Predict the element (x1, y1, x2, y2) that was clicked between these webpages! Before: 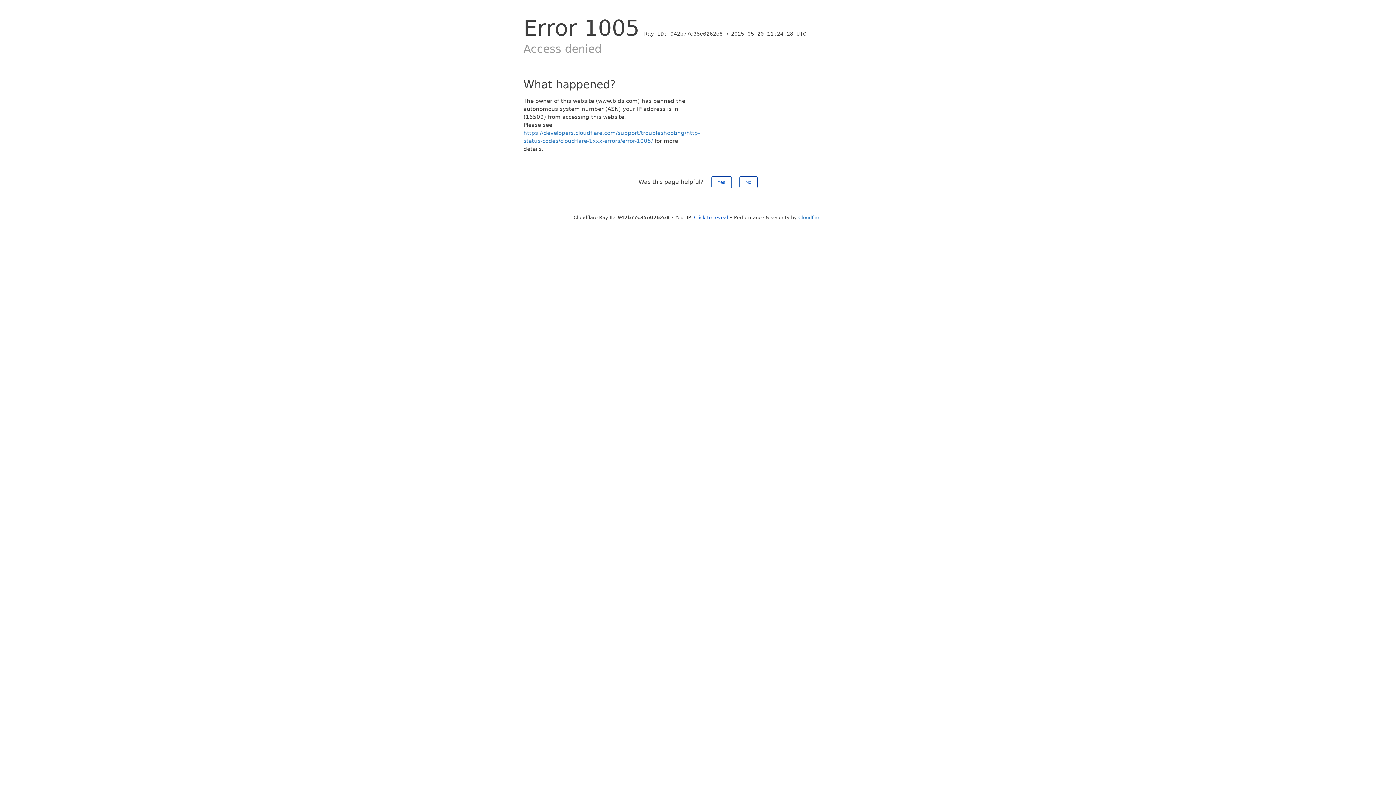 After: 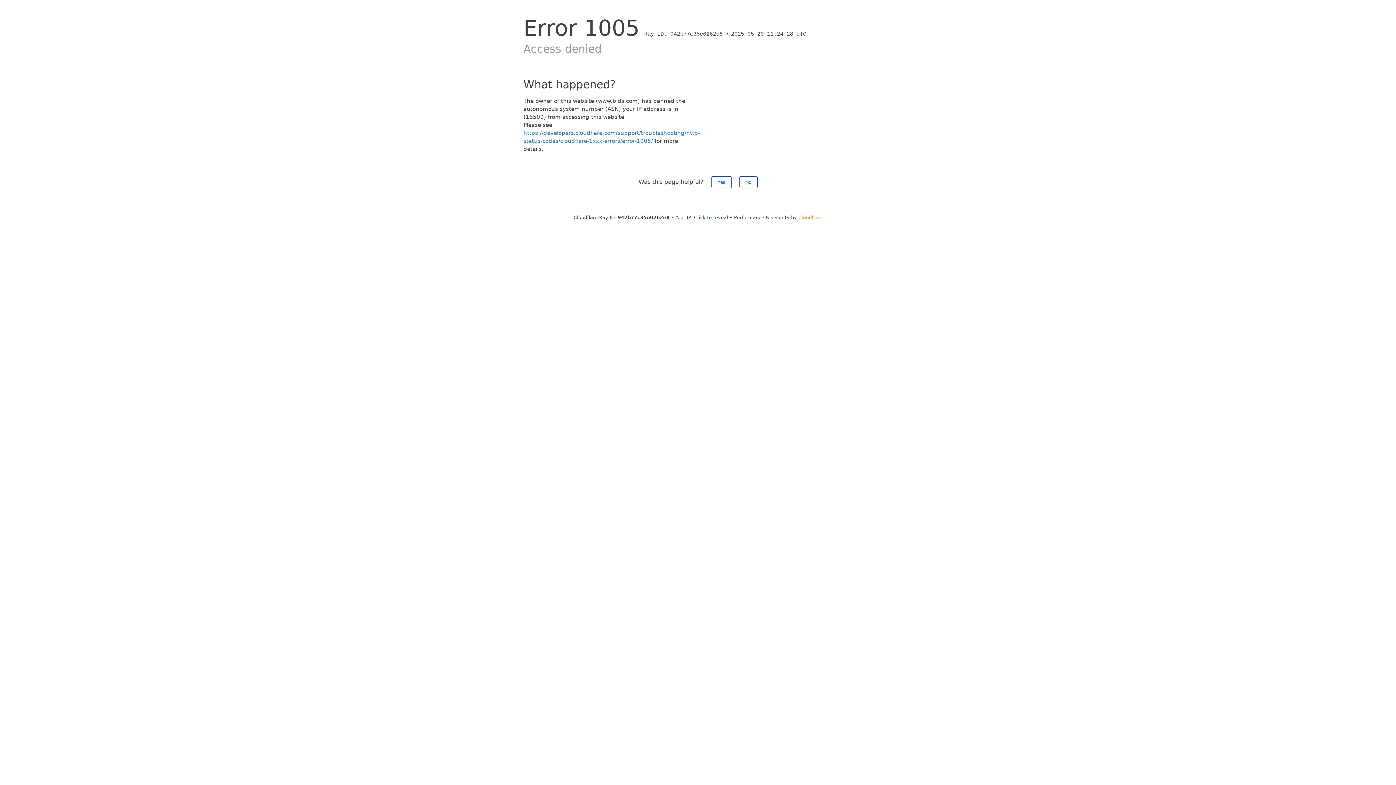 Action: label: Cloudflare bbox: (798, 214, 822, 220)